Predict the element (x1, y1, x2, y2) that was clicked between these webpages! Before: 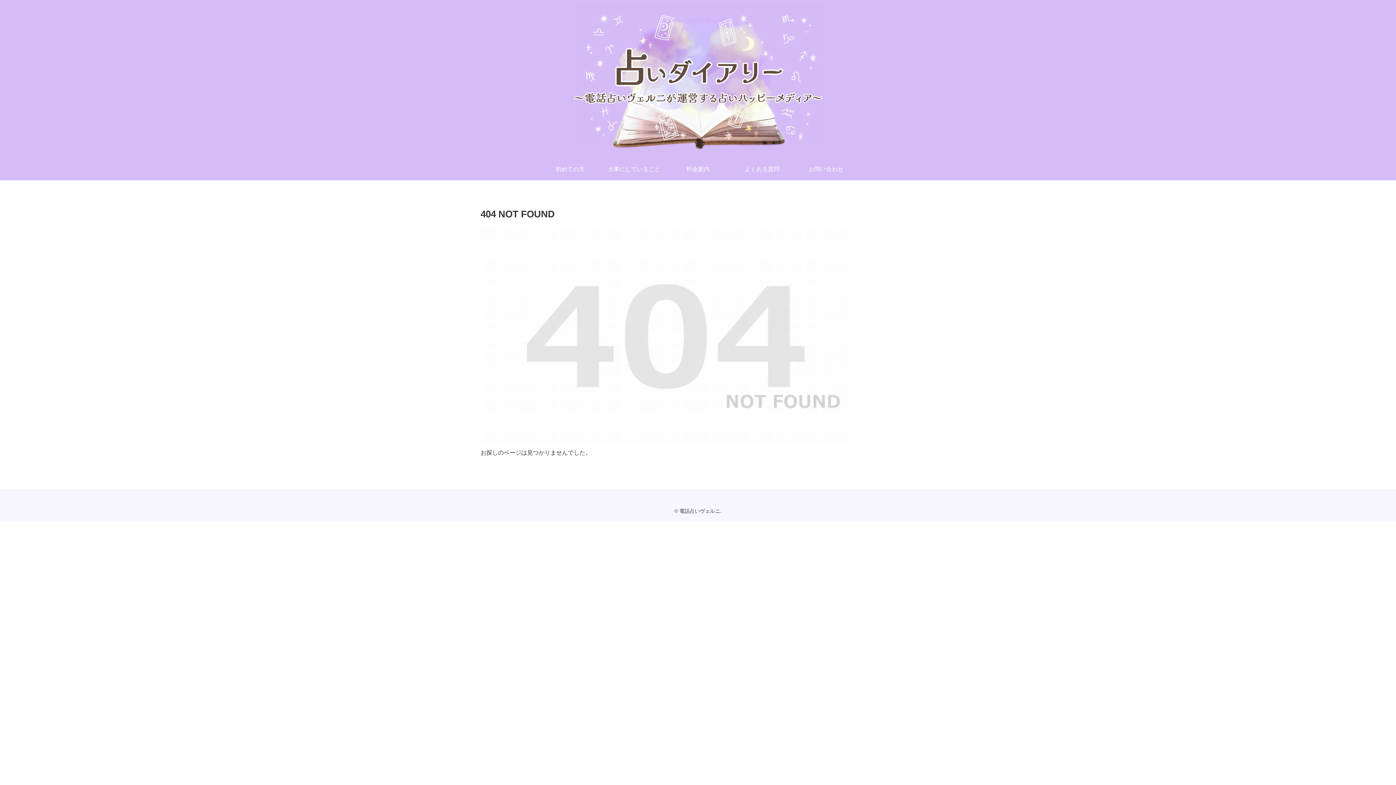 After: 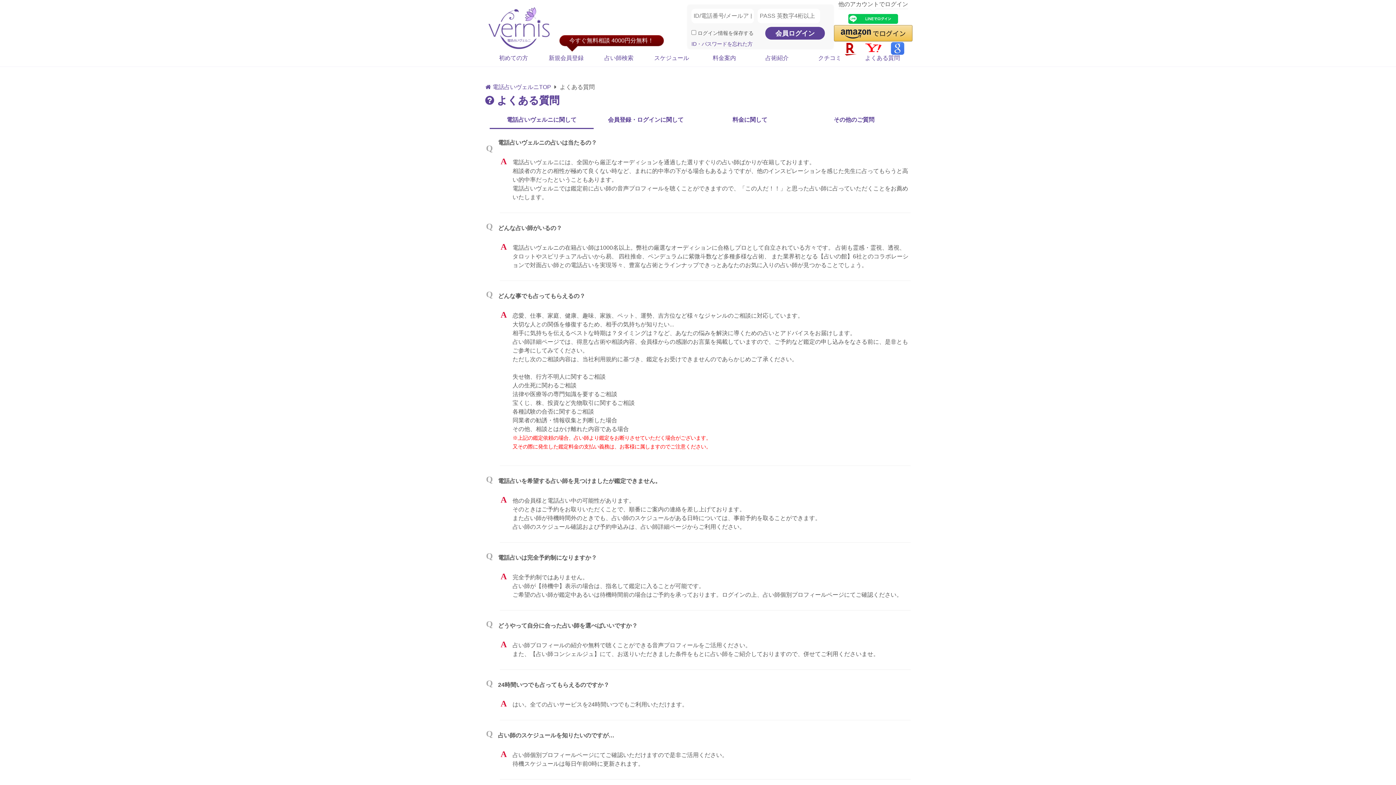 Action: bbox: (730, 158, 794, 180) label: よくある質問